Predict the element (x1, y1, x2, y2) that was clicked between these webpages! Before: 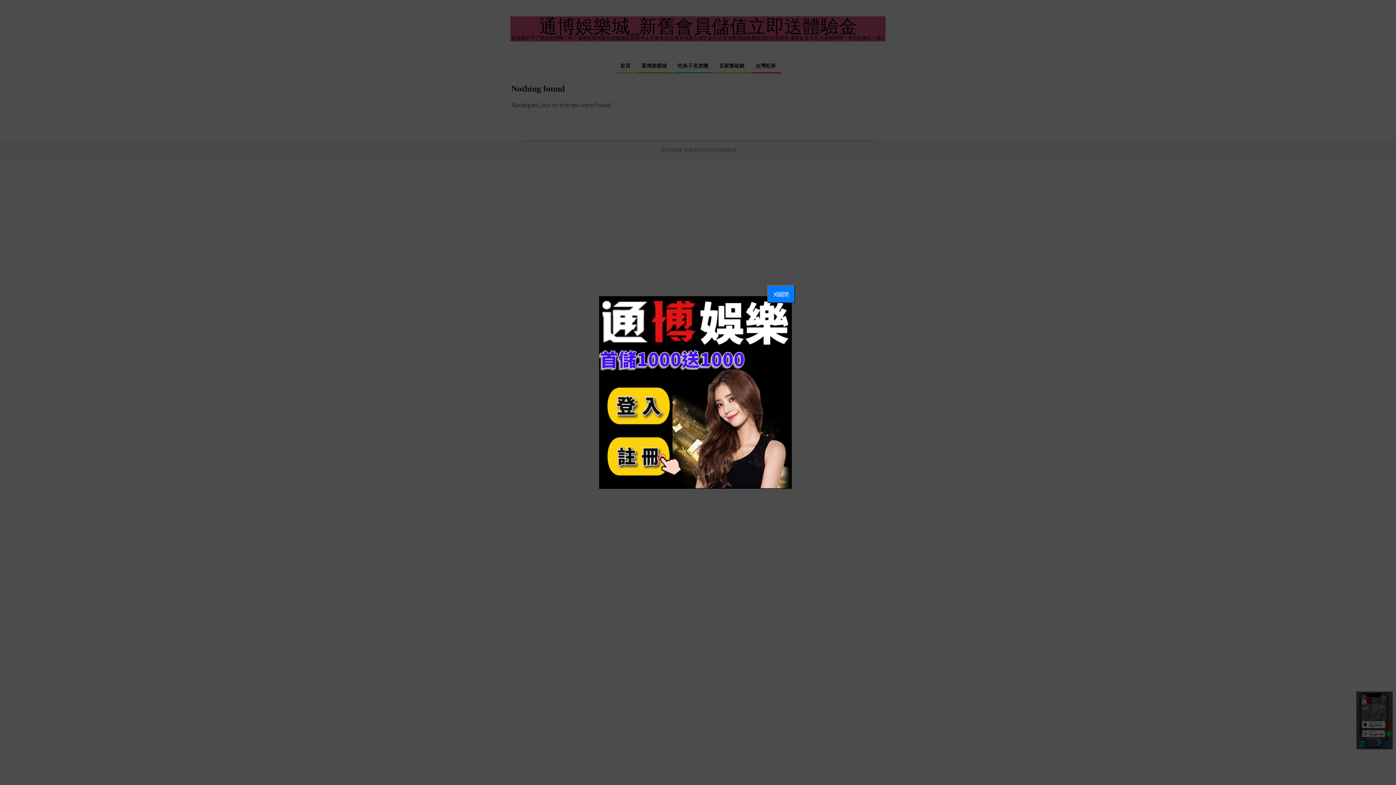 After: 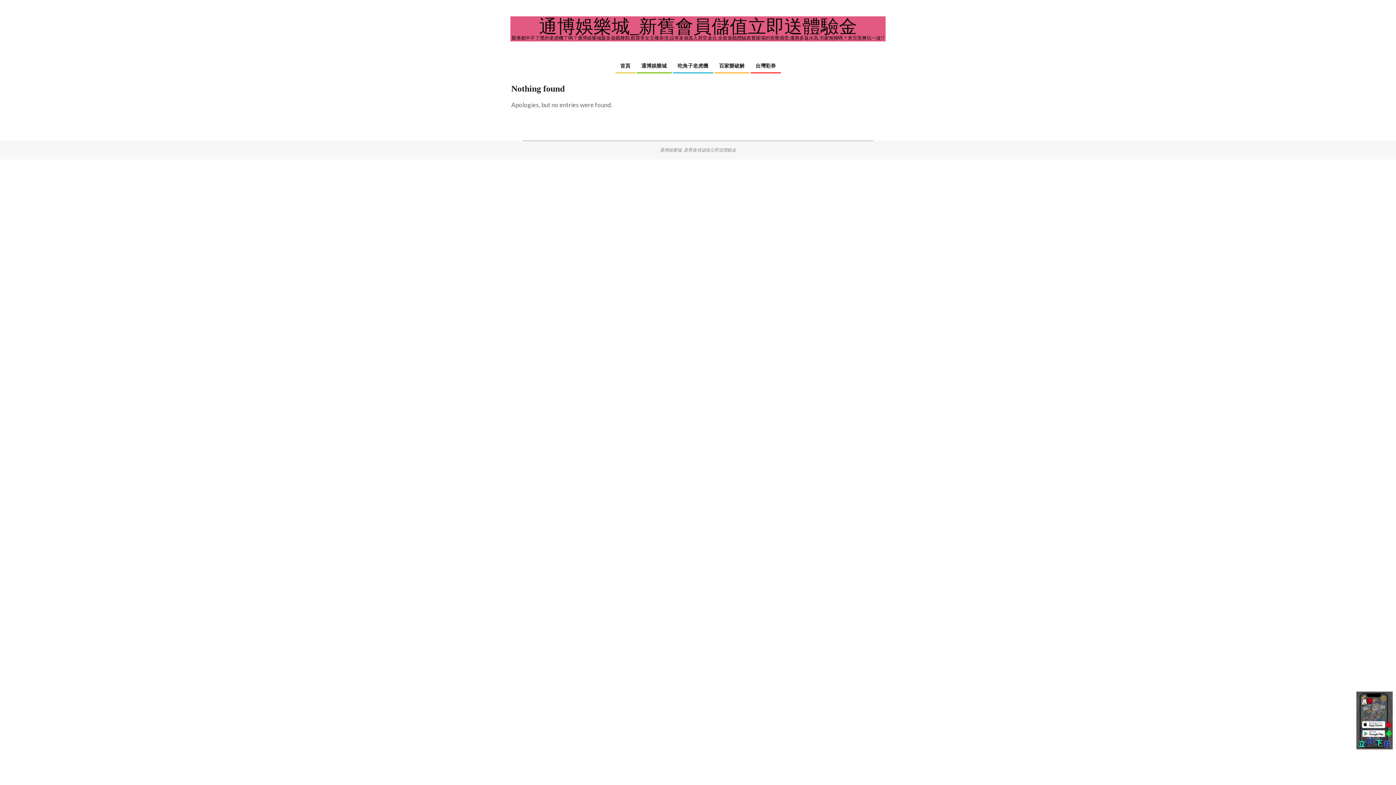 Action: label: X關閉 bbox: (767, 285, 795, 303)